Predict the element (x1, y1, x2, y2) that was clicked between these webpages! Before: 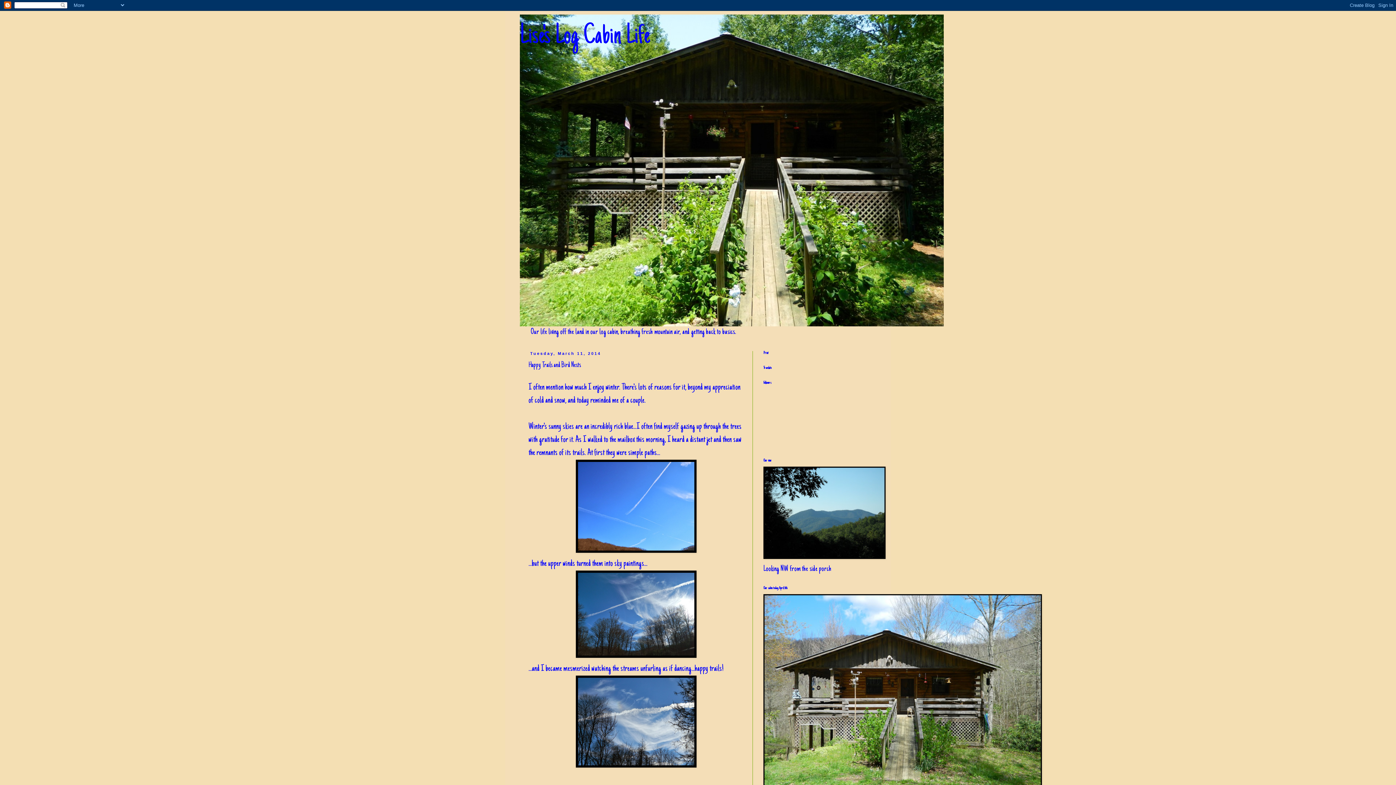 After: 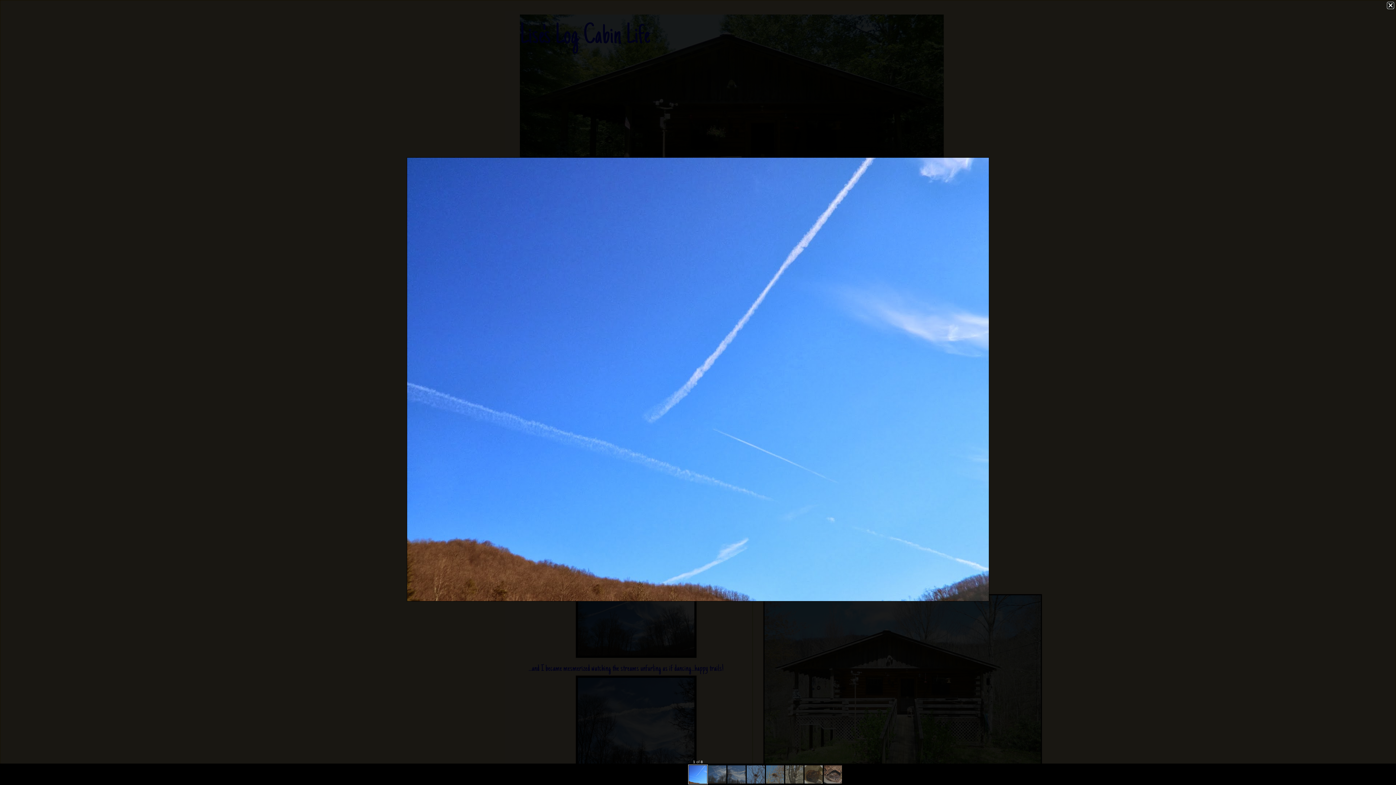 Action: bbox: (576, 546, 696, 555)